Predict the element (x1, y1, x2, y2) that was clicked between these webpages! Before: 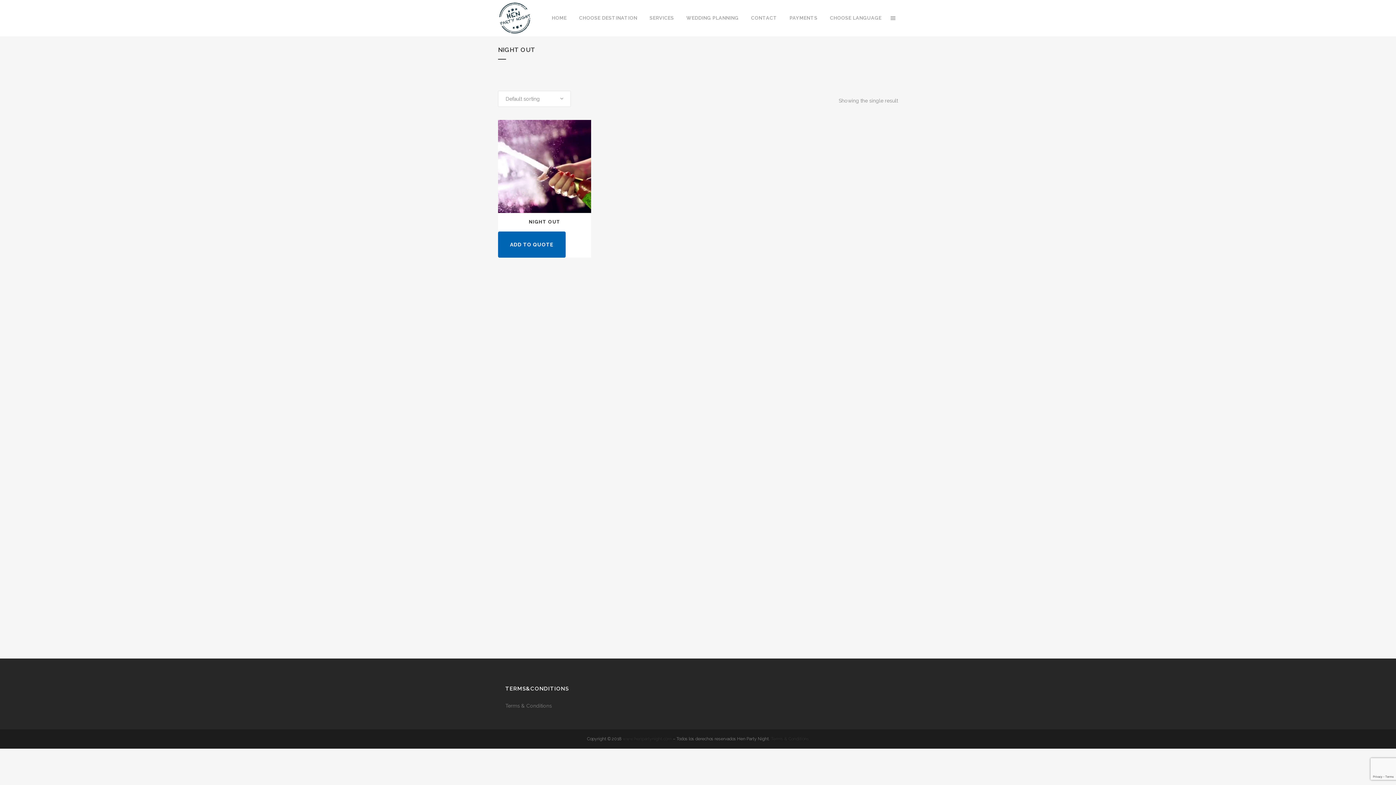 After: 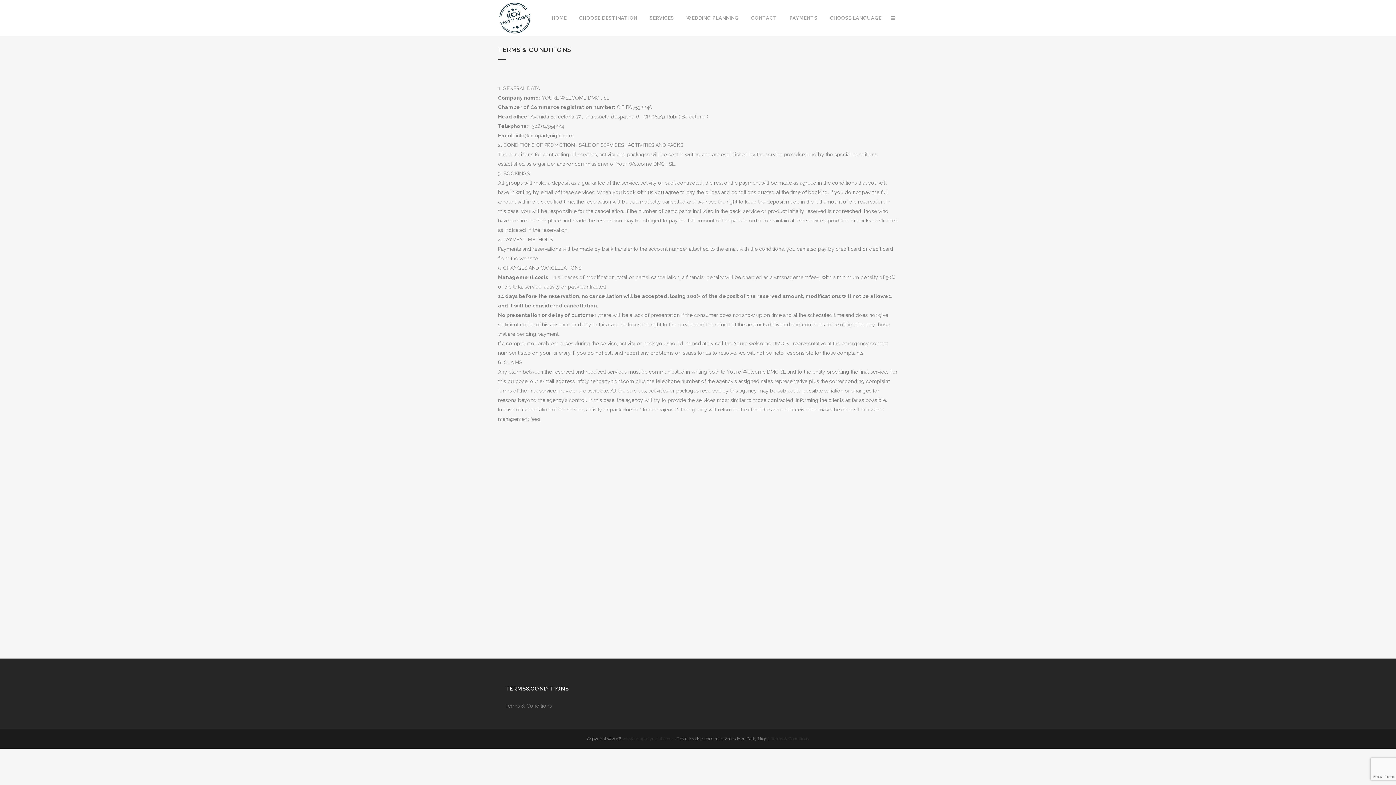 Action: label: Terms & Conditions bbox: (771, 736, 809, 741)